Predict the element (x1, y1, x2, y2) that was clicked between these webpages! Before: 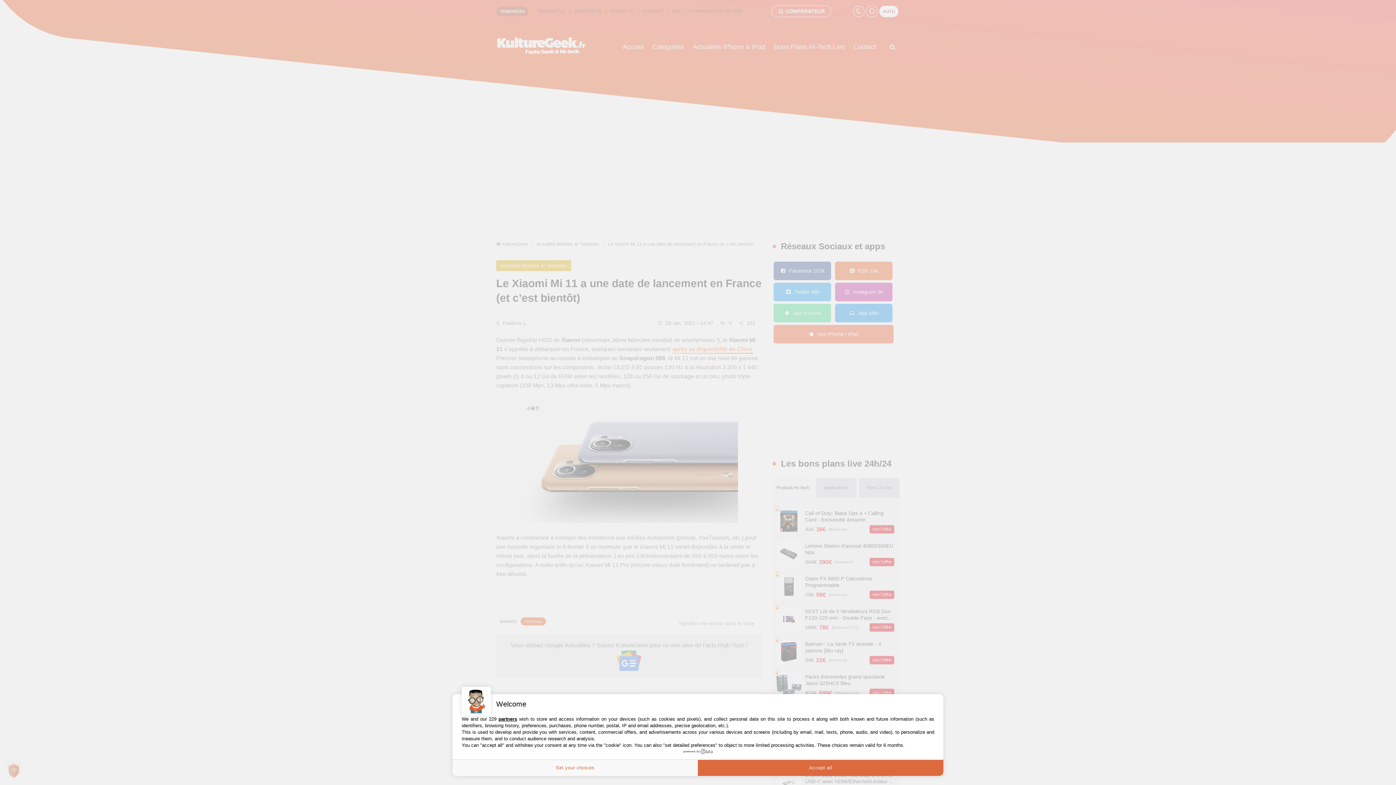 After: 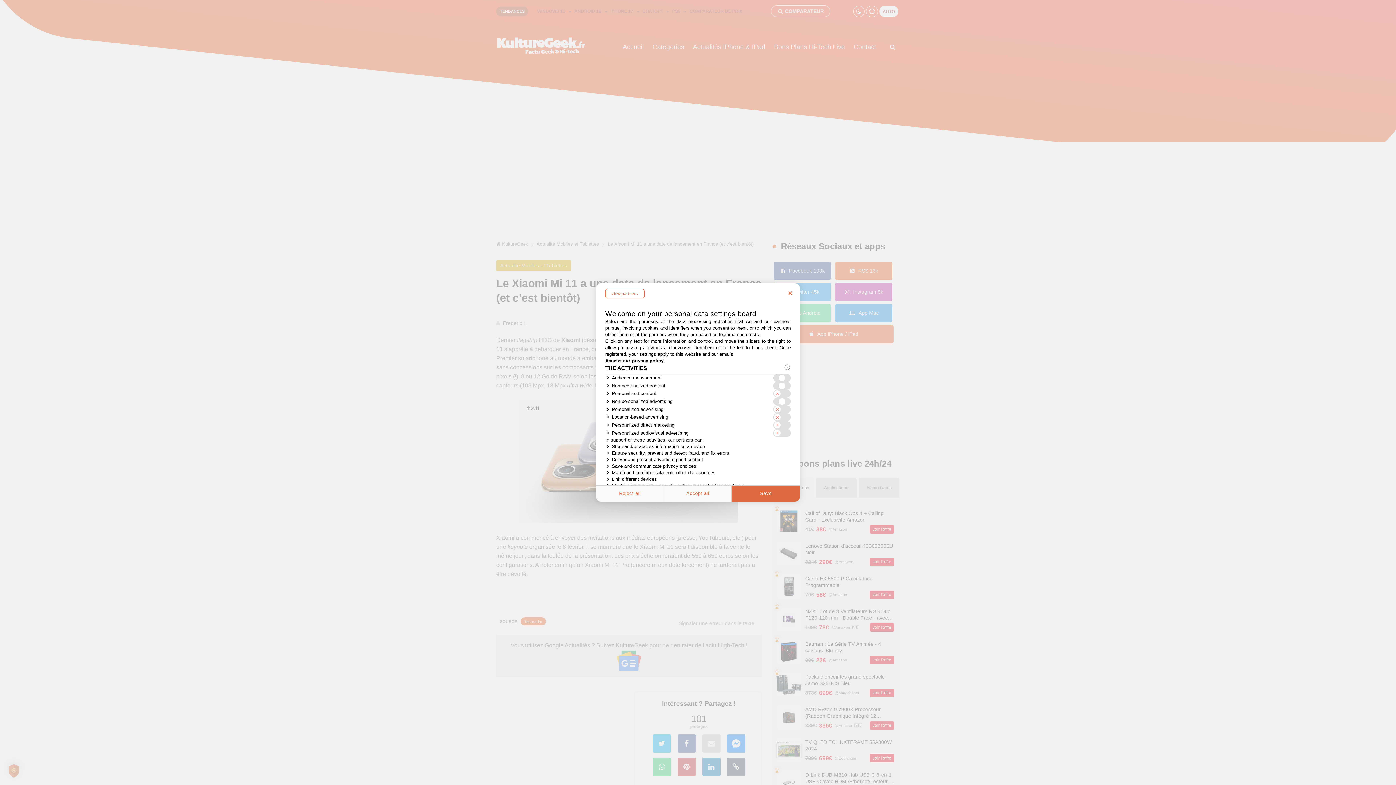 Action: label: Set your choices bbox: (452, 760, 698, 776)